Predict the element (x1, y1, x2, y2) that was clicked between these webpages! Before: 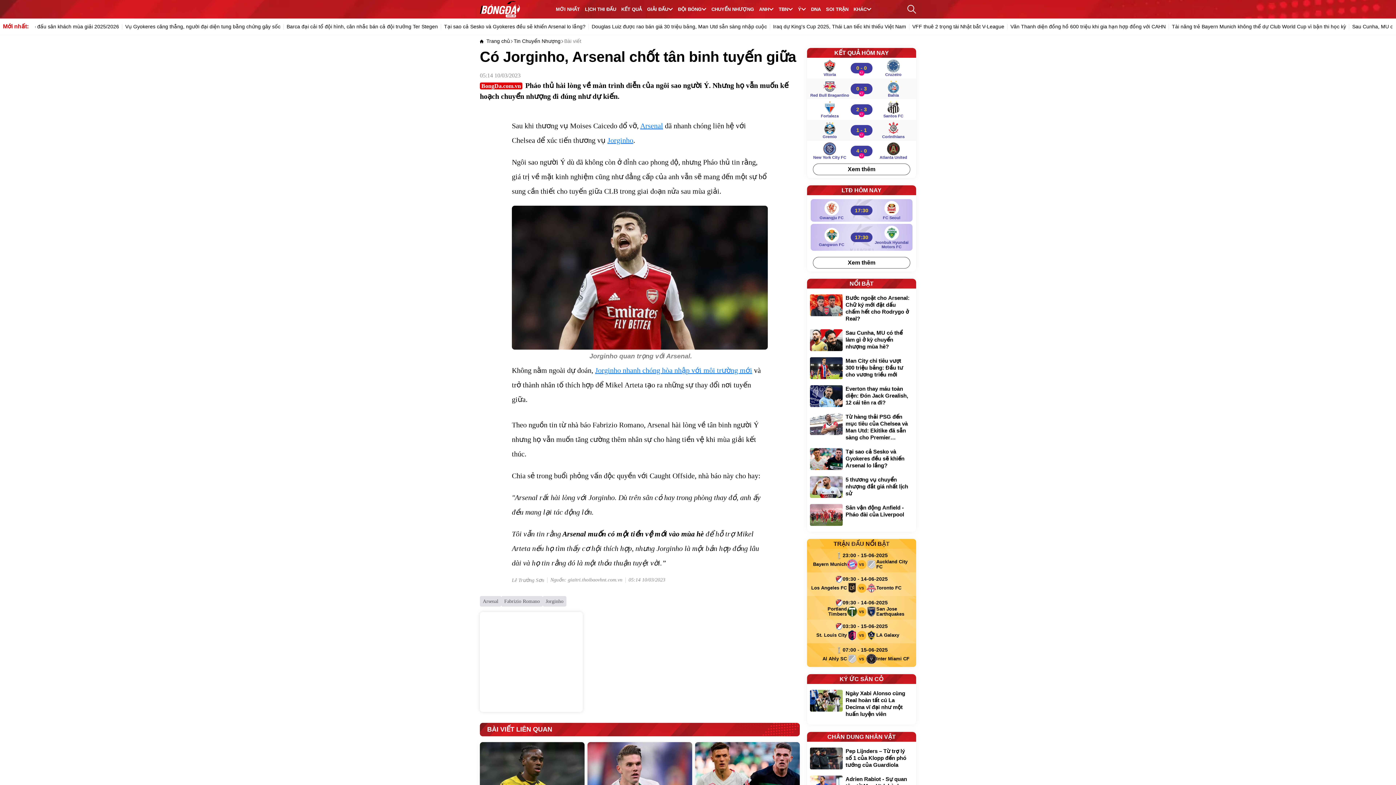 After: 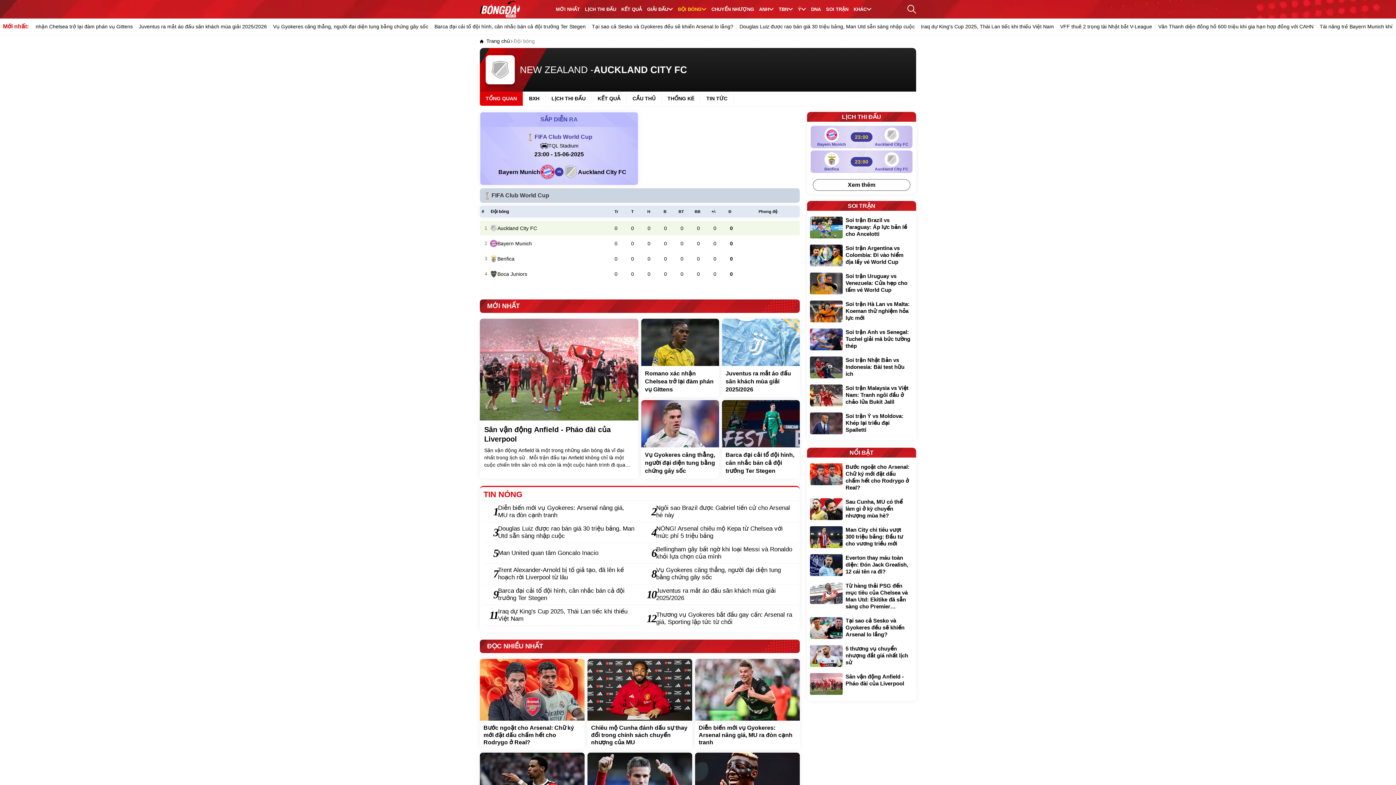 Action: label: Auckland City FC bbox: (866, 559, 914, 569)